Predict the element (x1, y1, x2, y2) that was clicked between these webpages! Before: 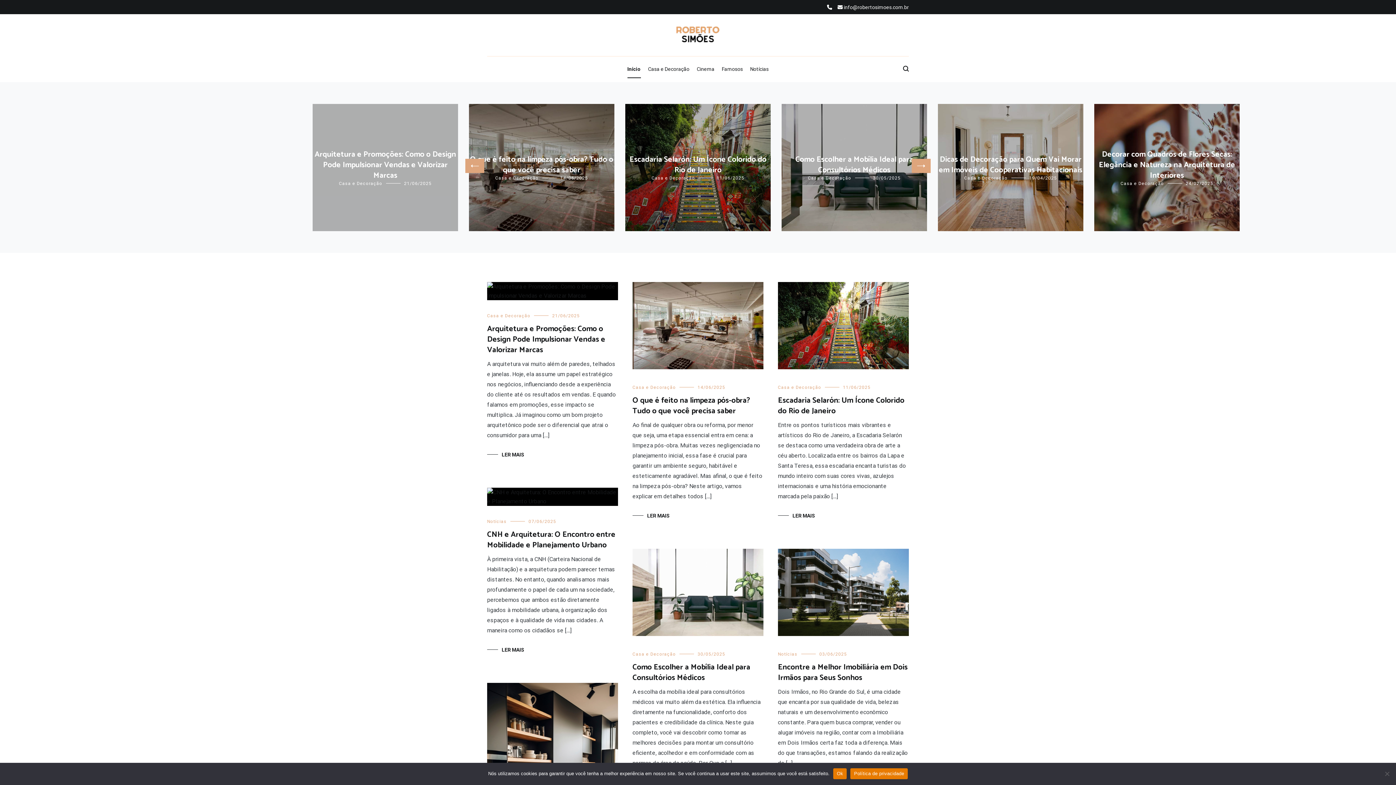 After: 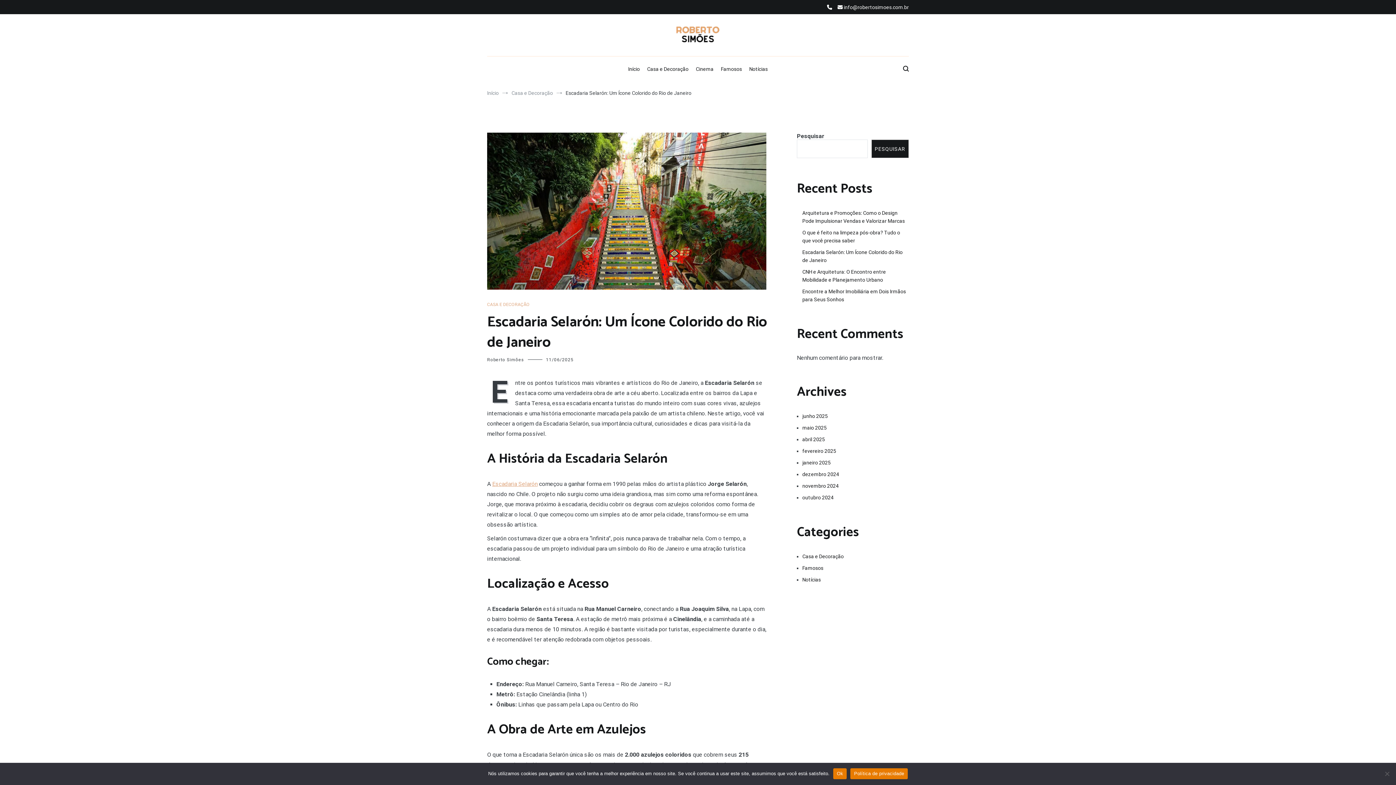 Action: label: Escadaria Selarón: Um Ícone Colorido do Rio de Janeiro bbox: (629, 153, 766, 176)